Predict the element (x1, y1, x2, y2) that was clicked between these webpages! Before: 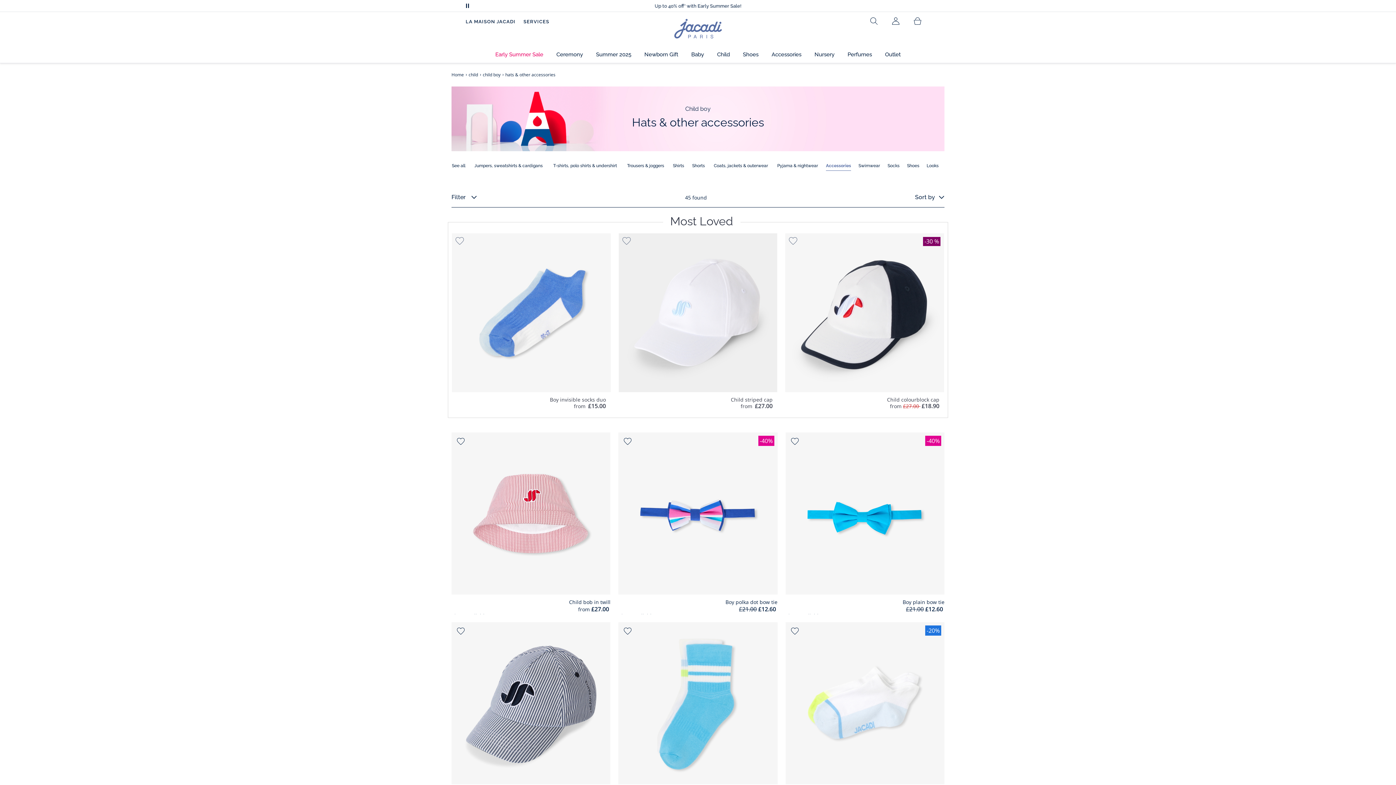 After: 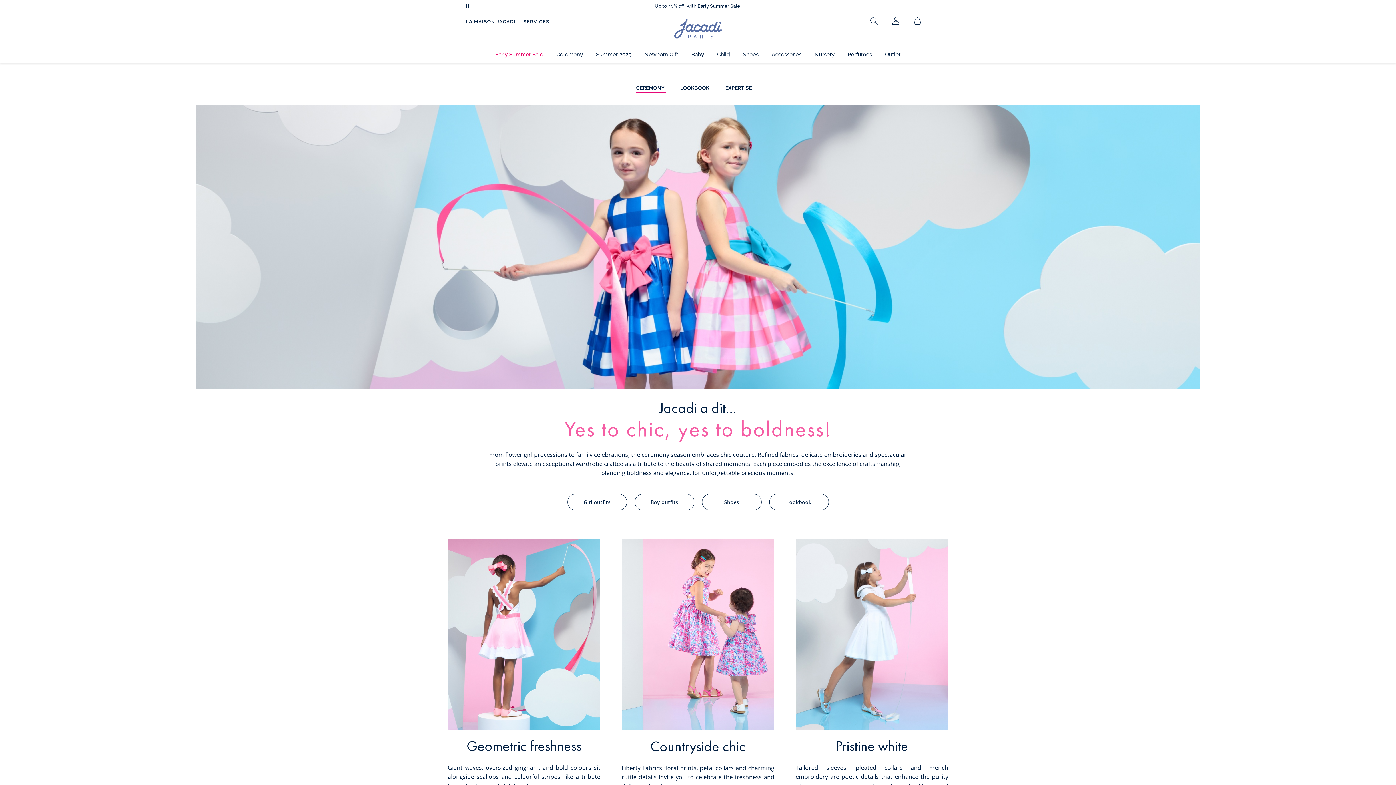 Action: bbox: (550, 46, 589, 62) label: Ceremony